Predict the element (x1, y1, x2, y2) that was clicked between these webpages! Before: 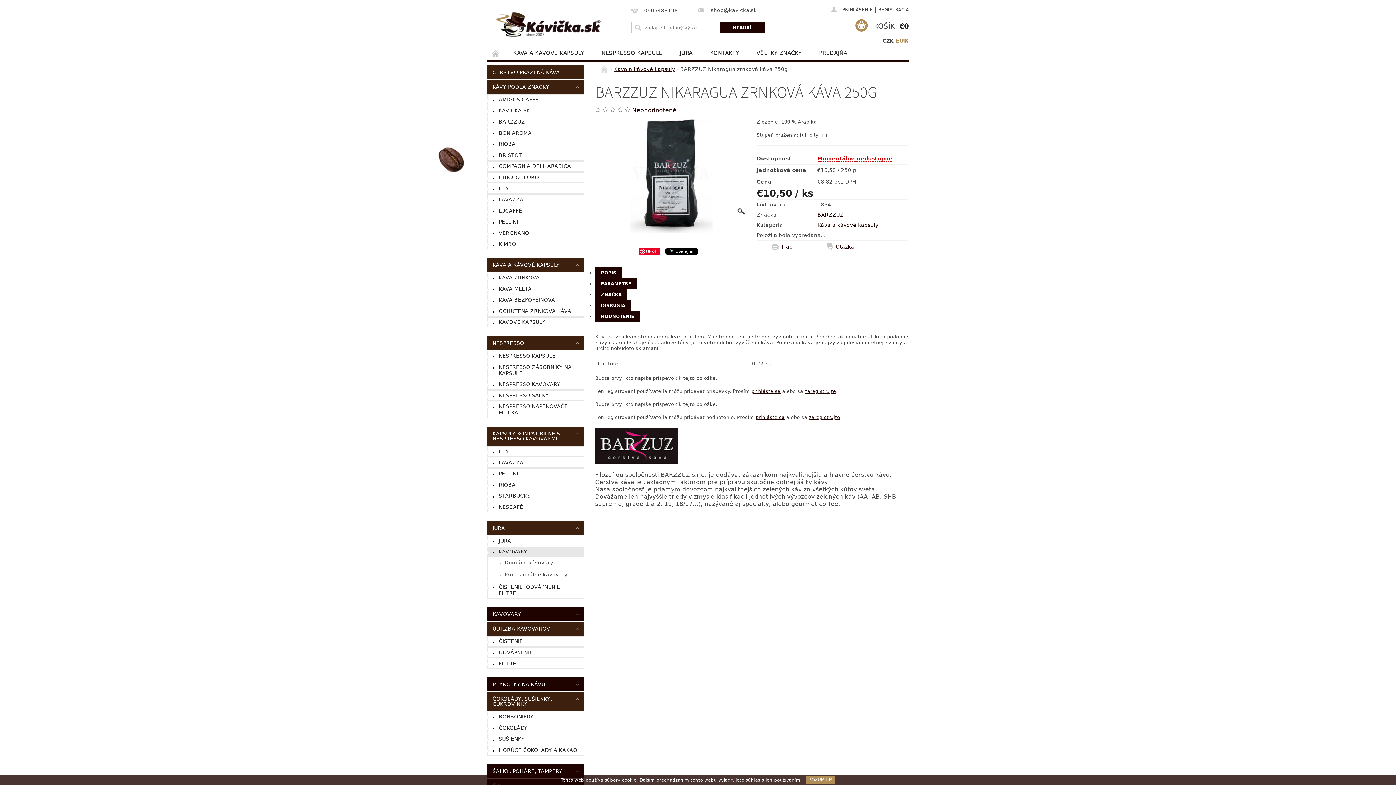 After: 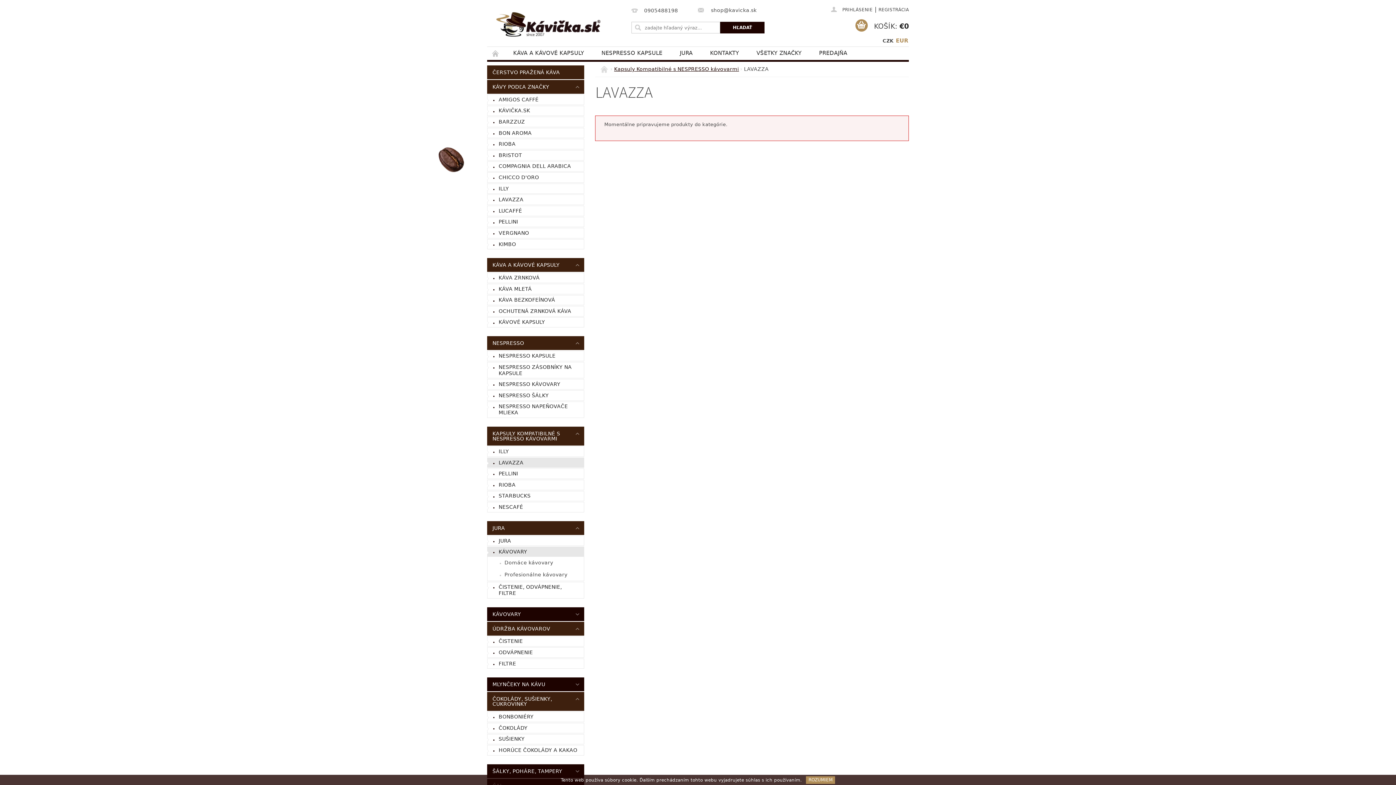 Action: label: LAVAZZA bbox: (487, 458, 584, 467)